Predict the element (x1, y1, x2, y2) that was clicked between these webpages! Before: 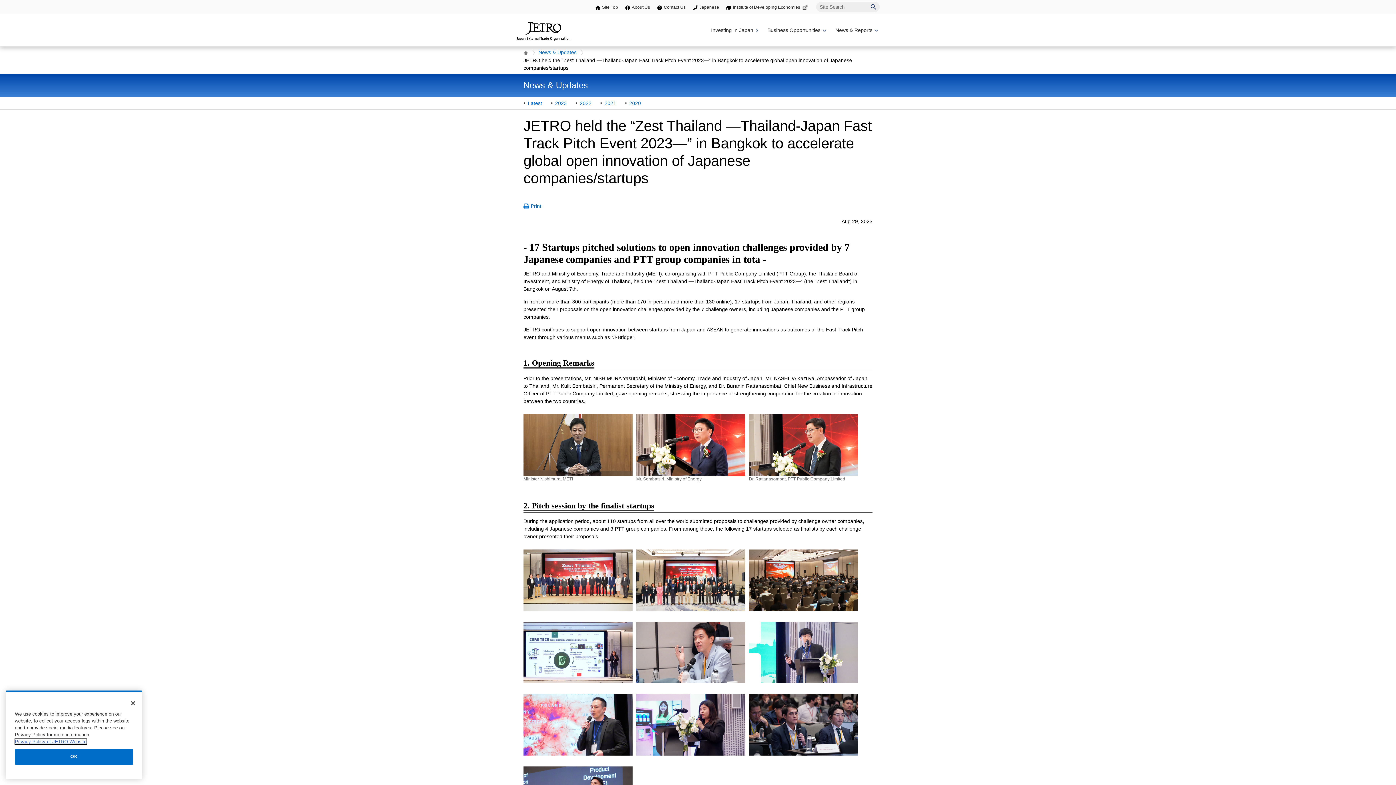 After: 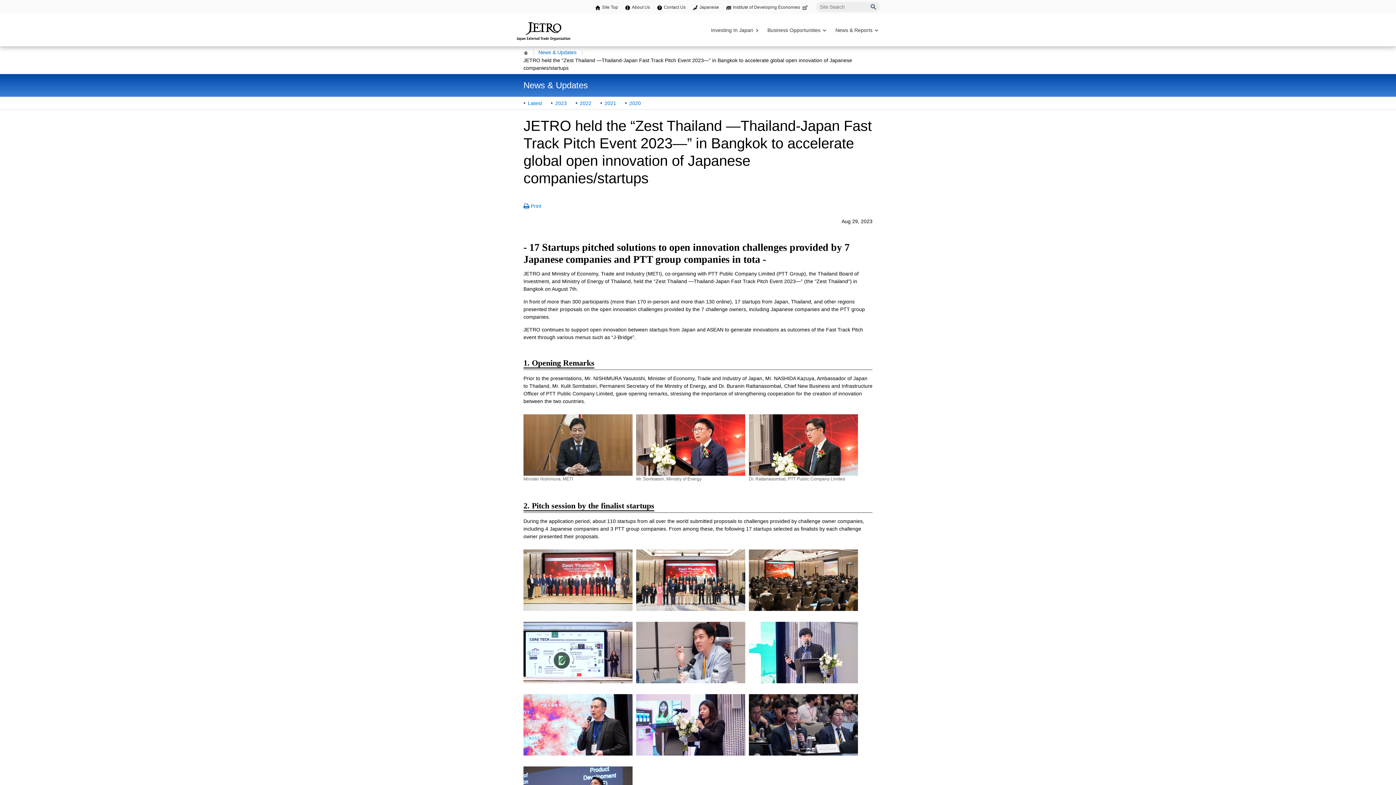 Action: label: OK bbox: (14, 749, 133, 765)